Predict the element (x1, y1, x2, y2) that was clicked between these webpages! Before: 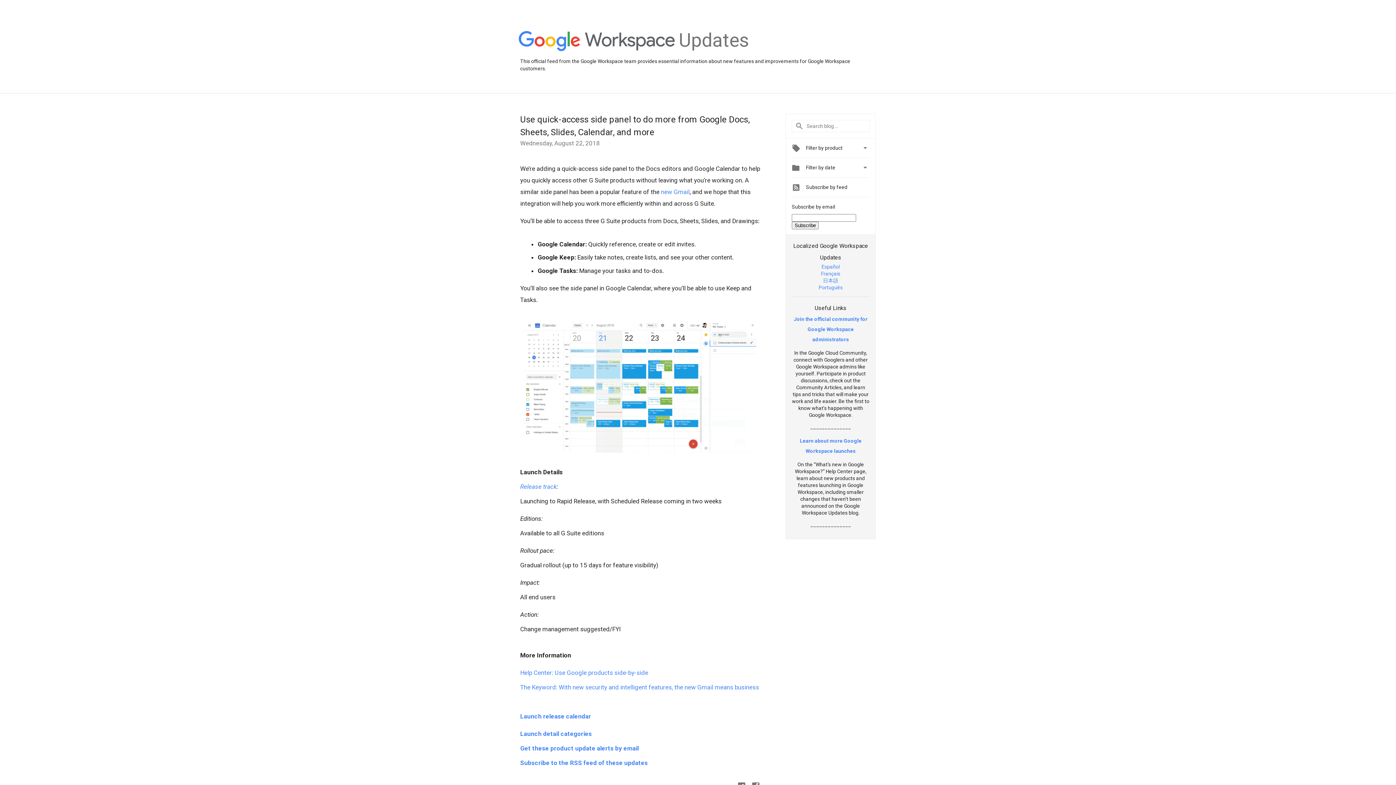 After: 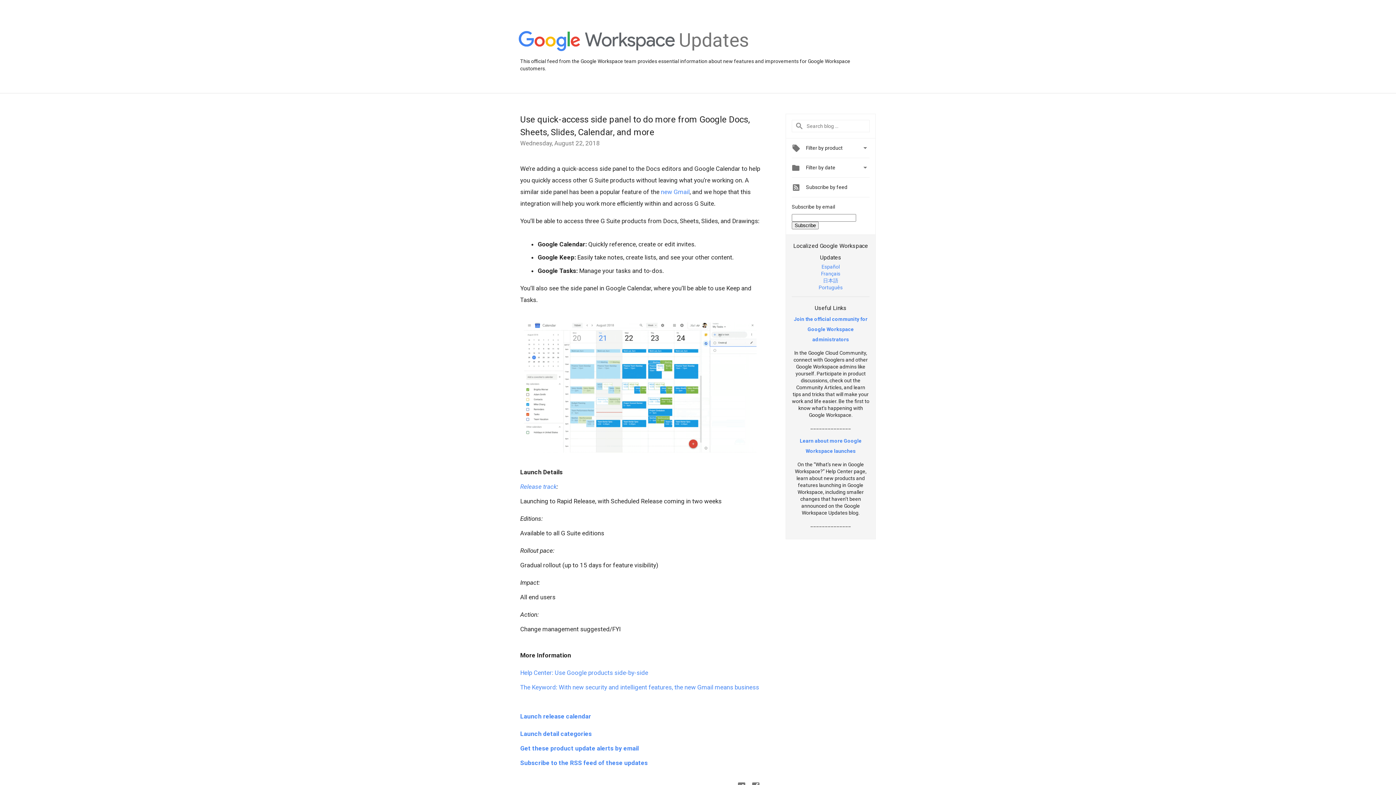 Action: label: 日本語 bbox: (823, 277, 838, 283)